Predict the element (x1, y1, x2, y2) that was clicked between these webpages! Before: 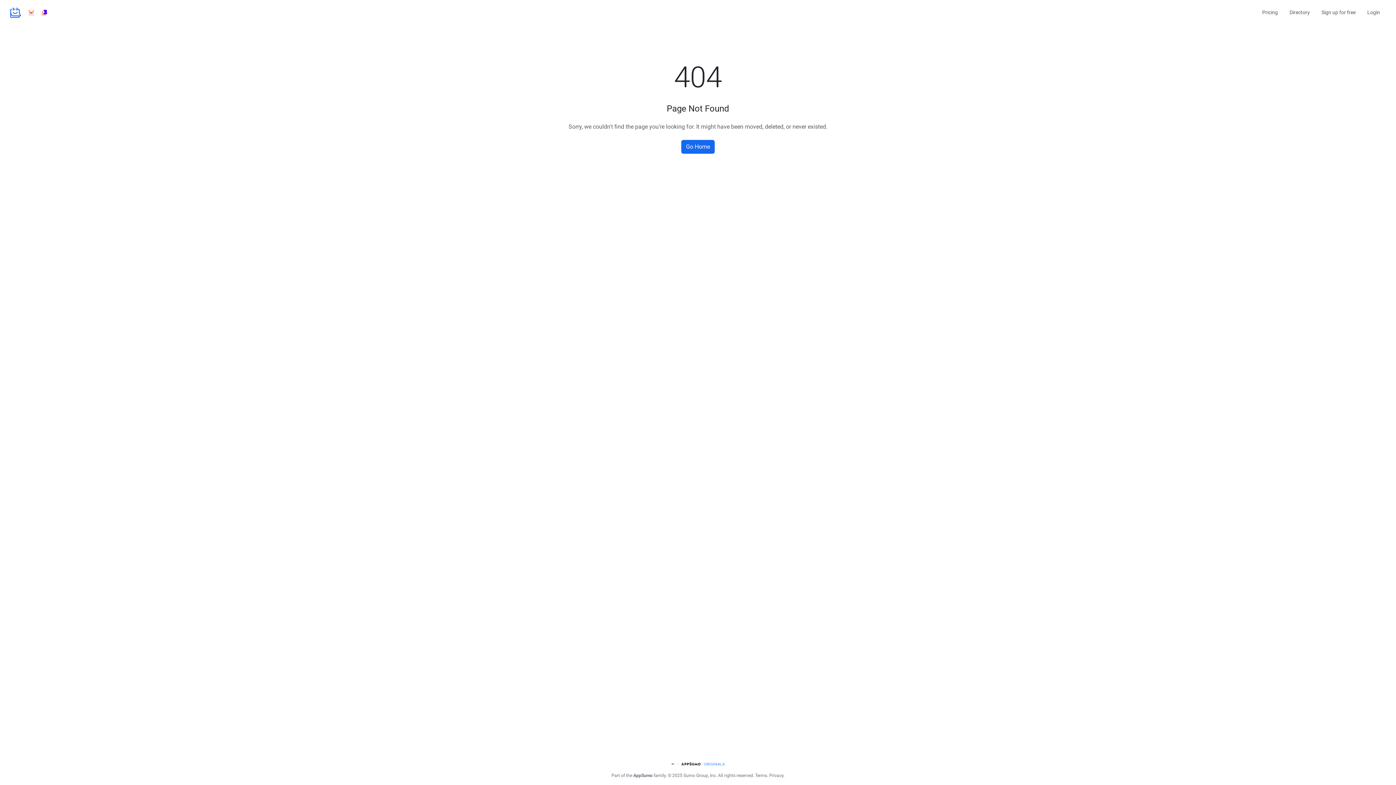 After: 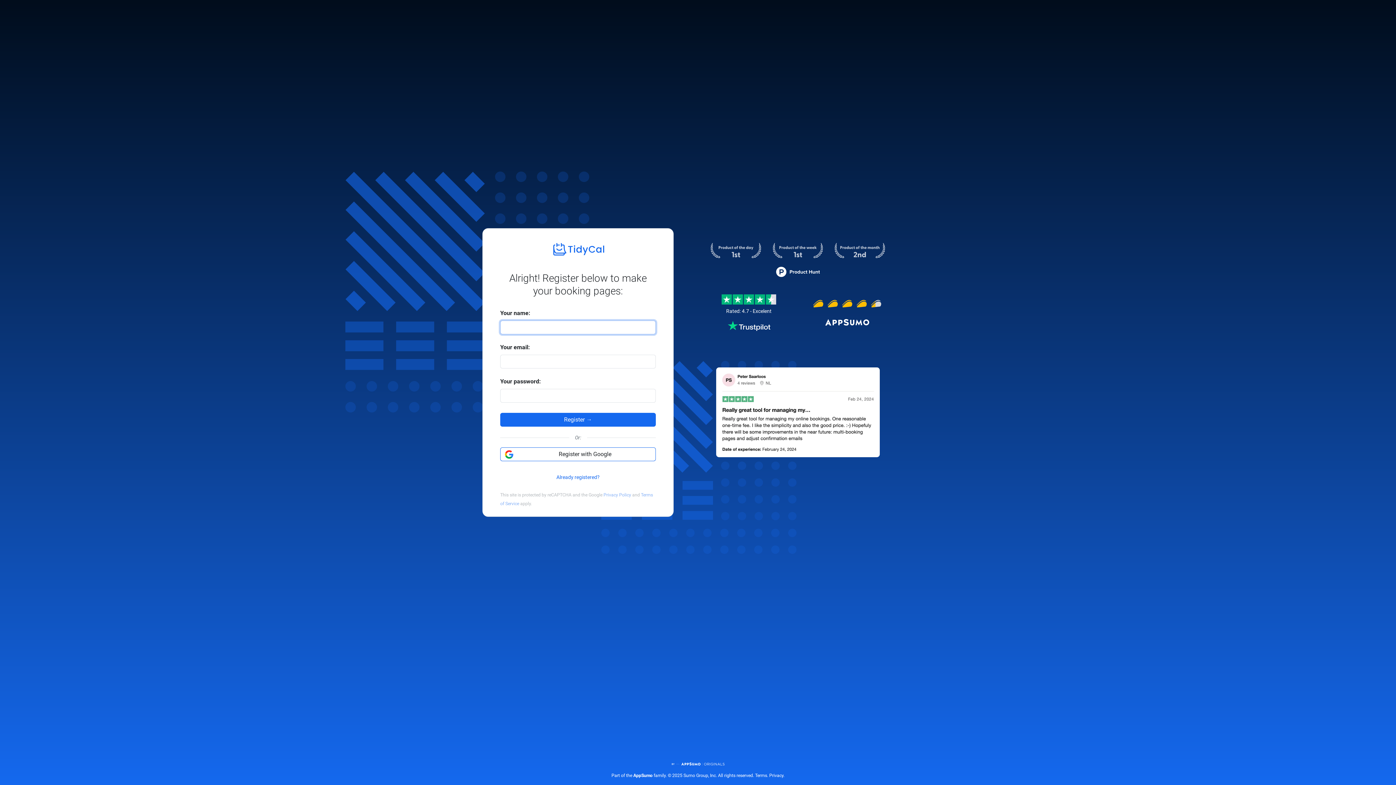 Action: label: Sign up for free bbox: (1318, 5, 1358, 19)